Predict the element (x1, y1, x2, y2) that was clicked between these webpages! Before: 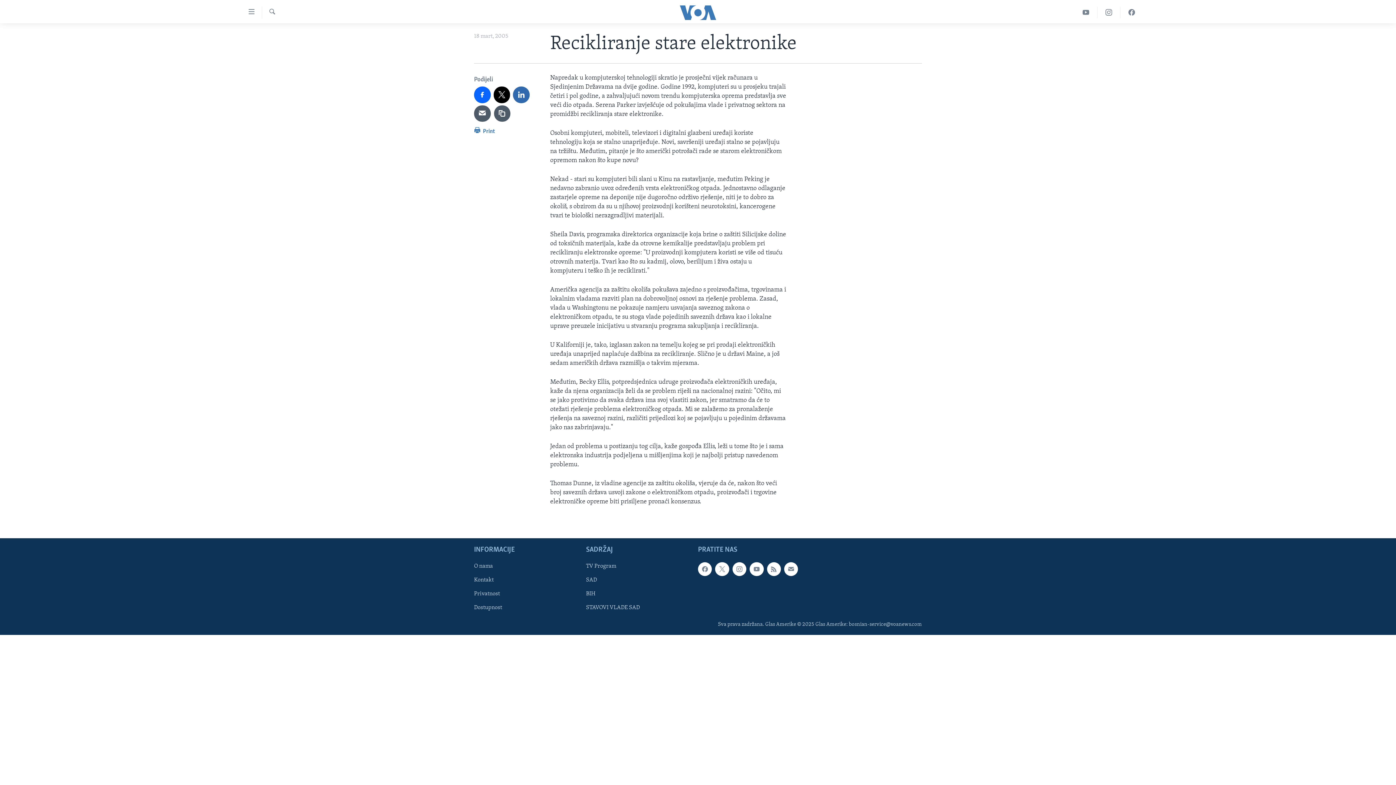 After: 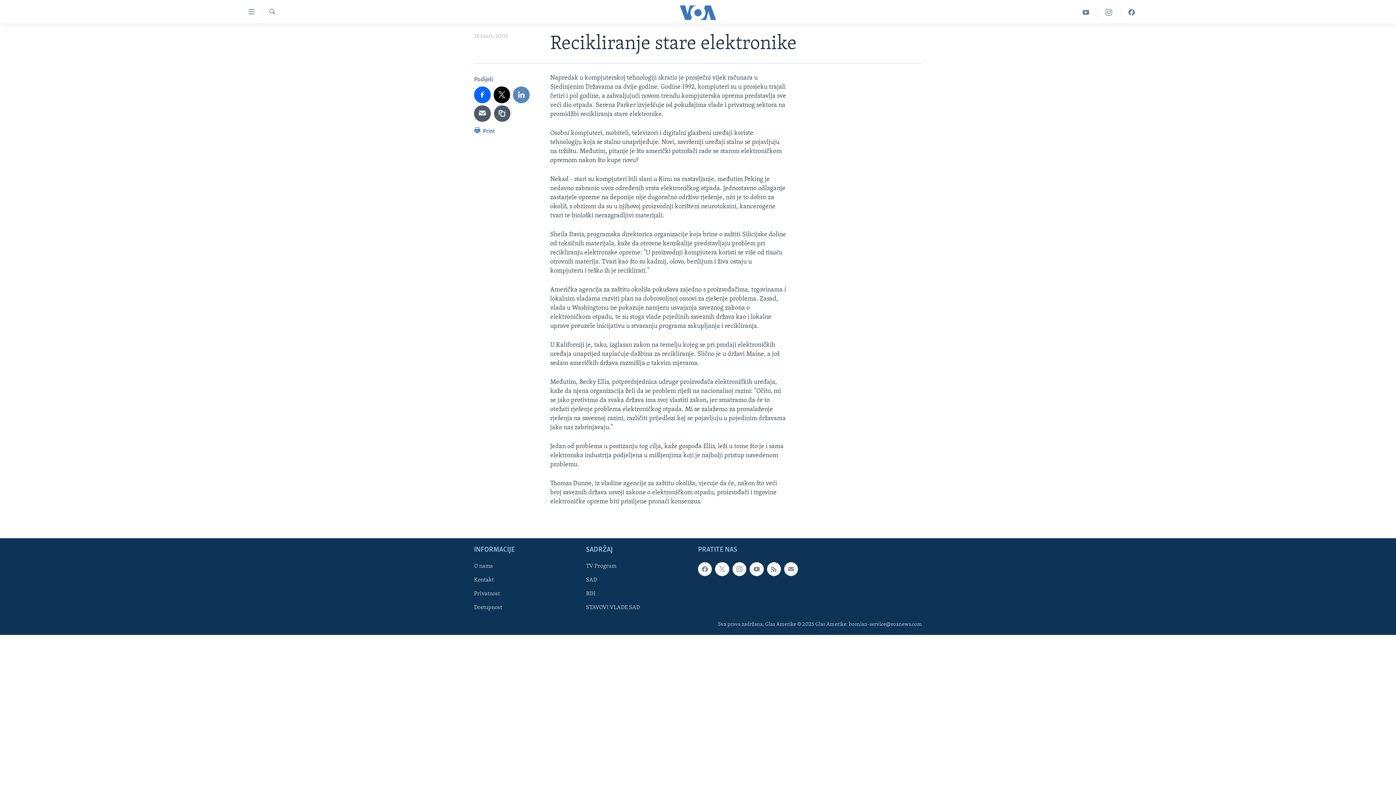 Action: bbox: (513, 86, 529, 103)